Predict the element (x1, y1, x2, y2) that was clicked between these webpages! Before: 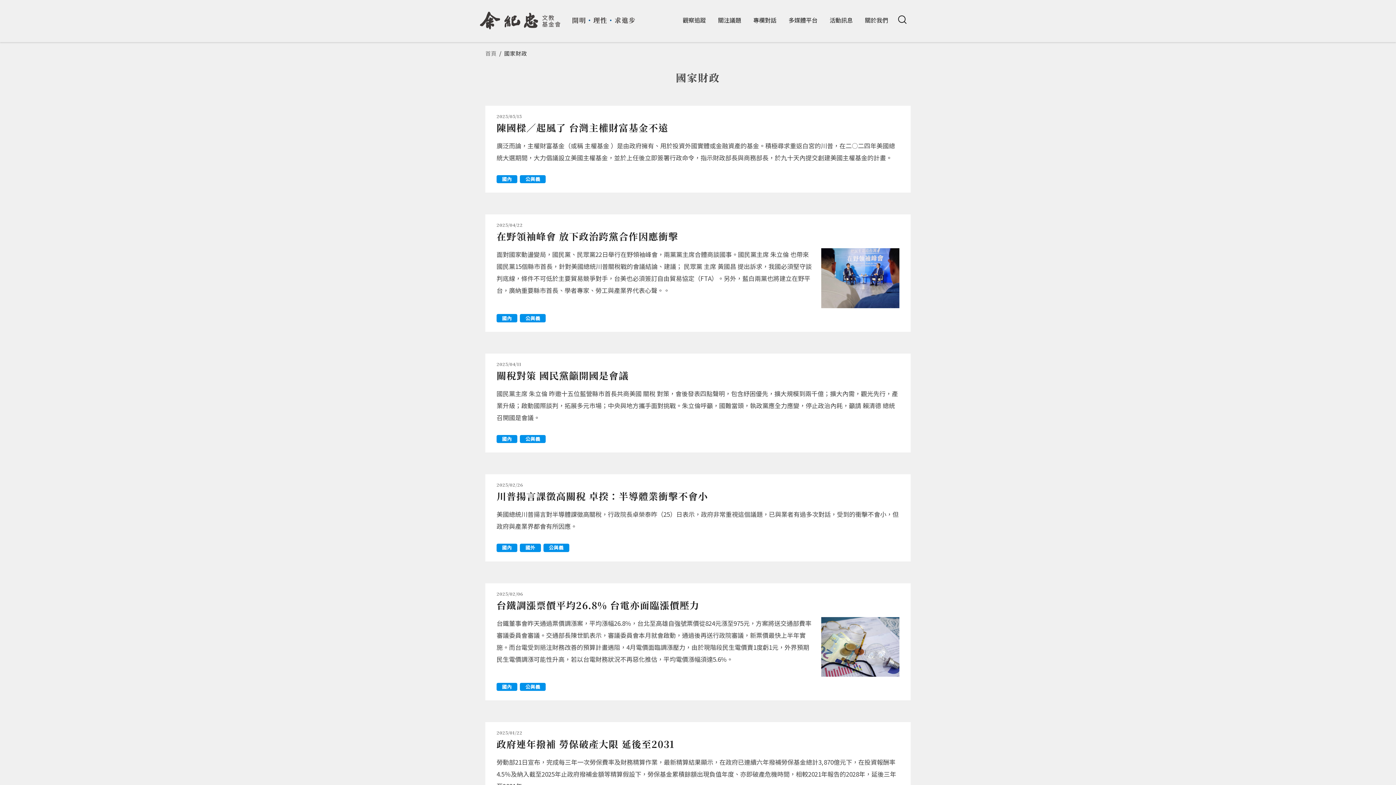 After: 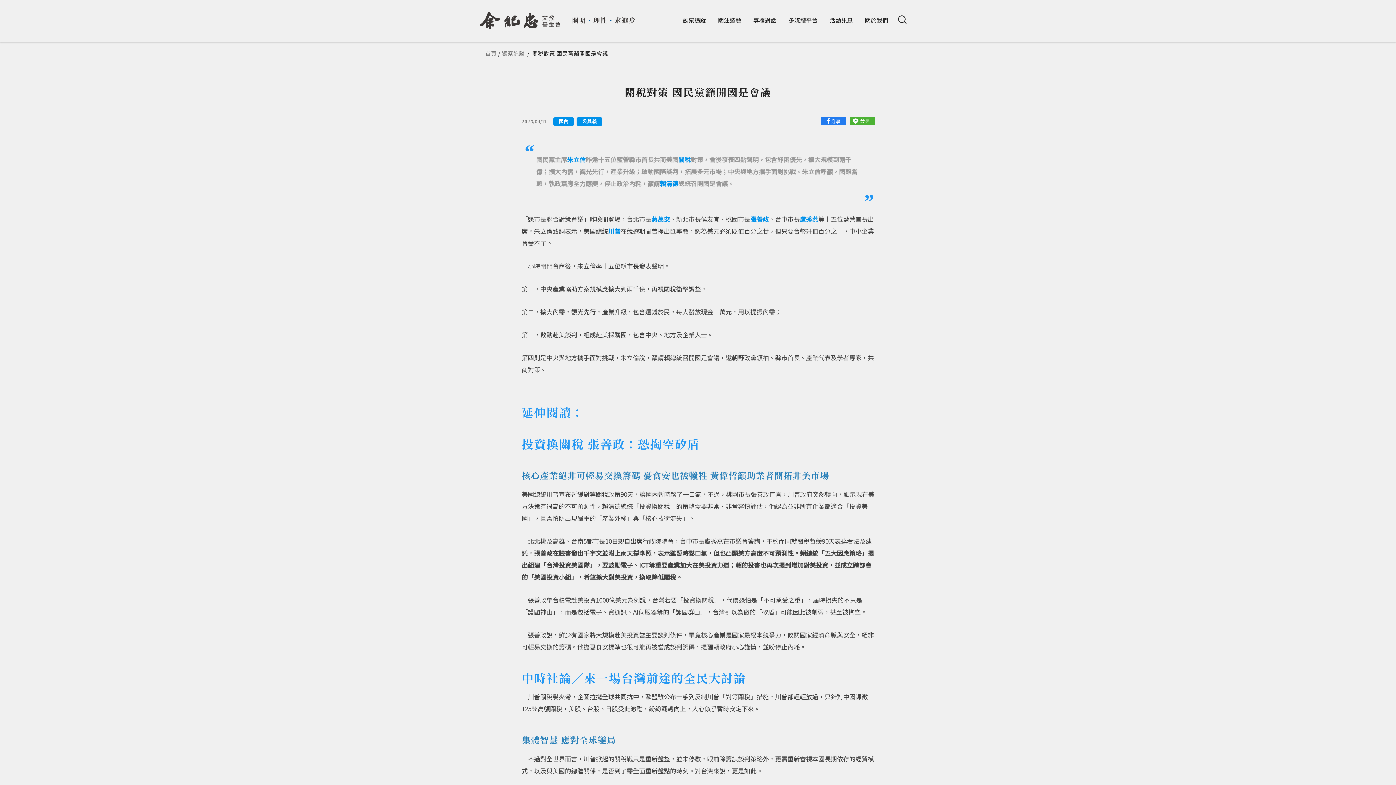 Action: label: 關稅對策 國民黨籲開國是會議 bbox: (496, 368, 628, 382)